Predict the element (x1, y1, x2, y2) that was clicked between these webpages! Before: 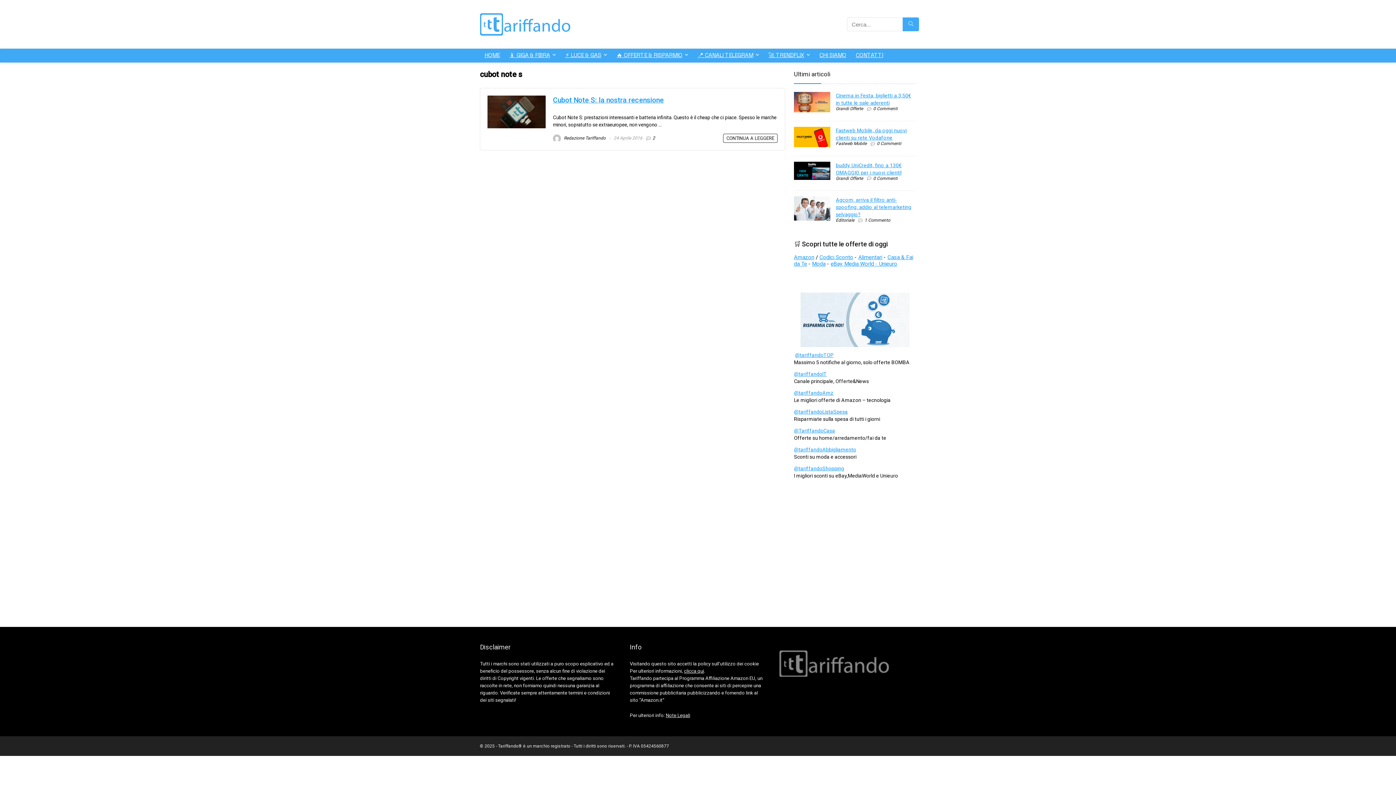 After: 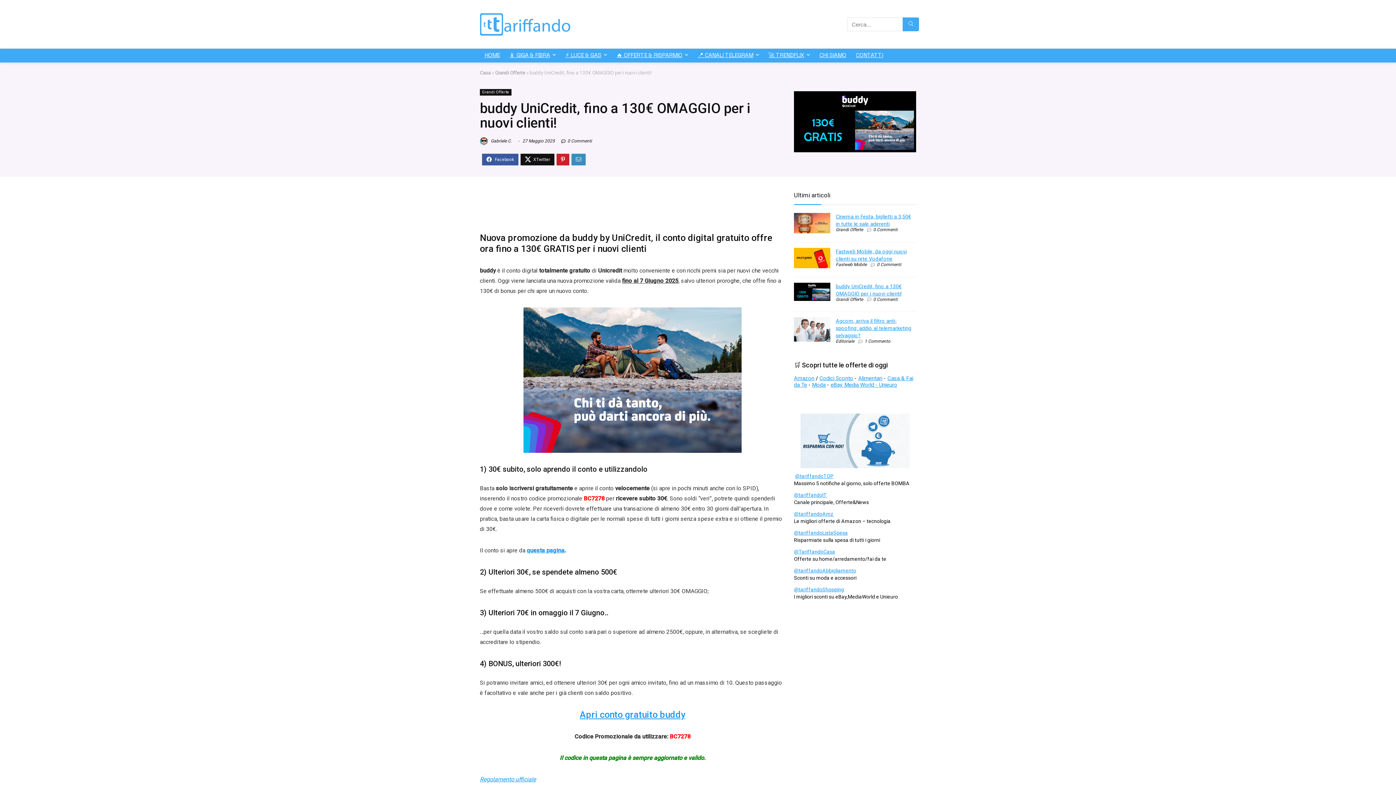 Action: bbox: (794, 161, 830, 168)